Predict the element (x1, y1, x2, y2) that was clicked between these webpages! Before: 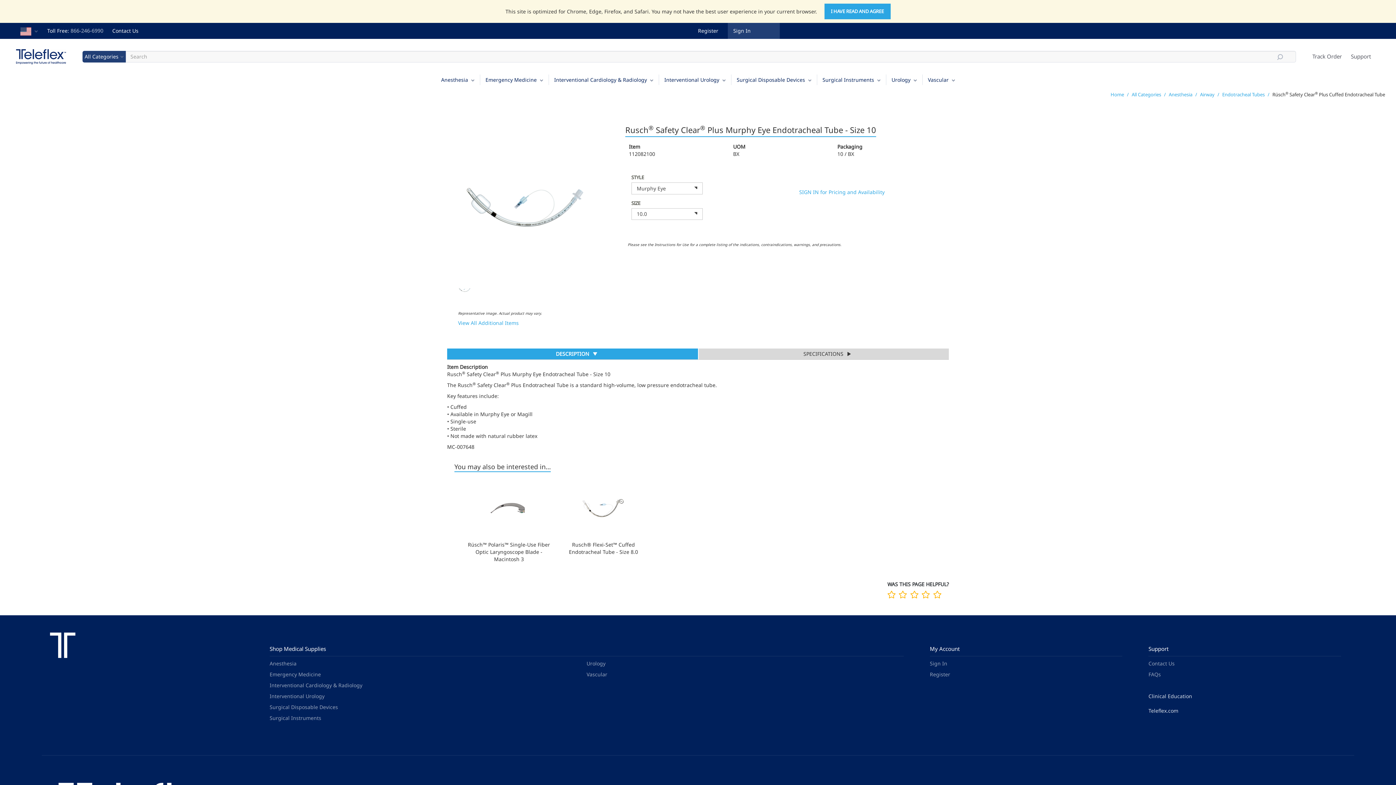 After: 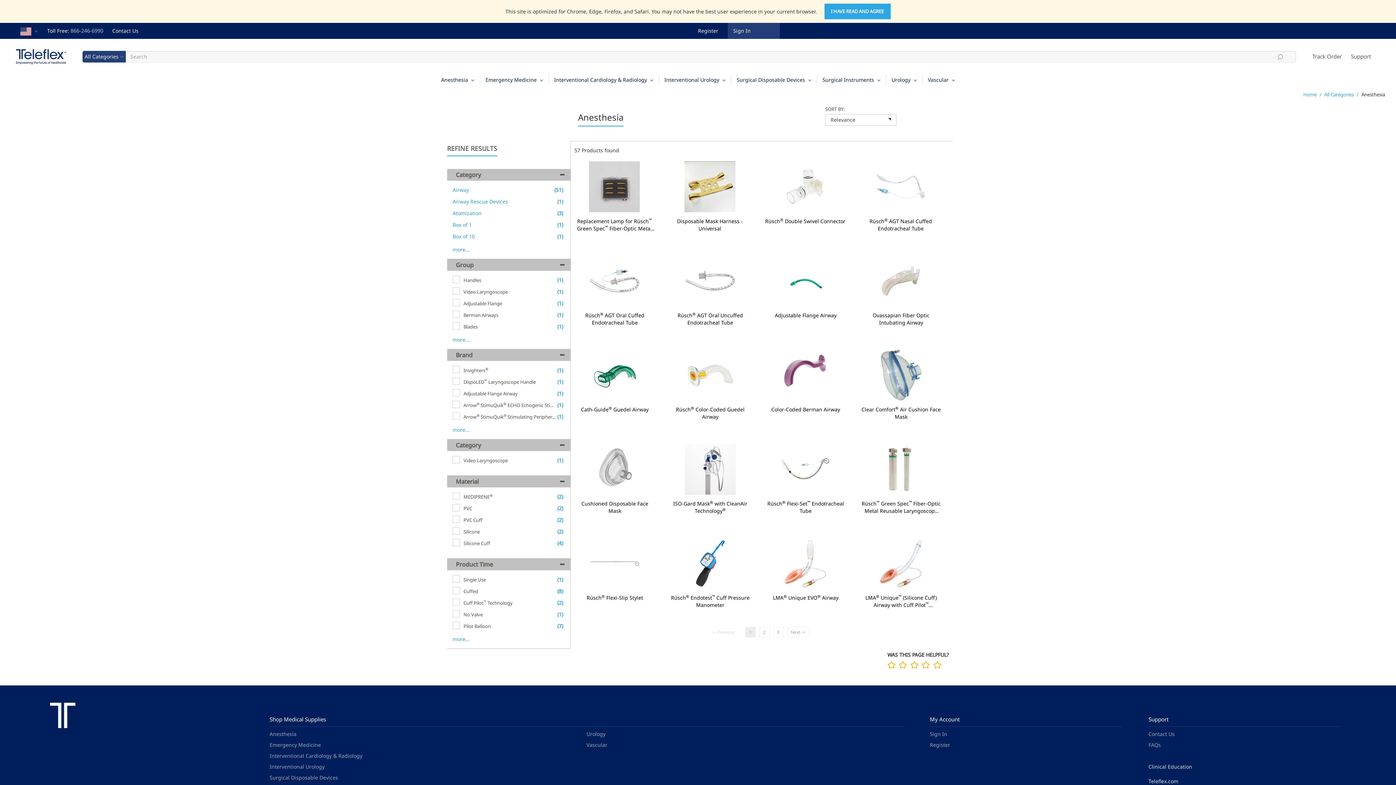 Action: bbox: (269, 660, 296, 667) label: Anesthesia